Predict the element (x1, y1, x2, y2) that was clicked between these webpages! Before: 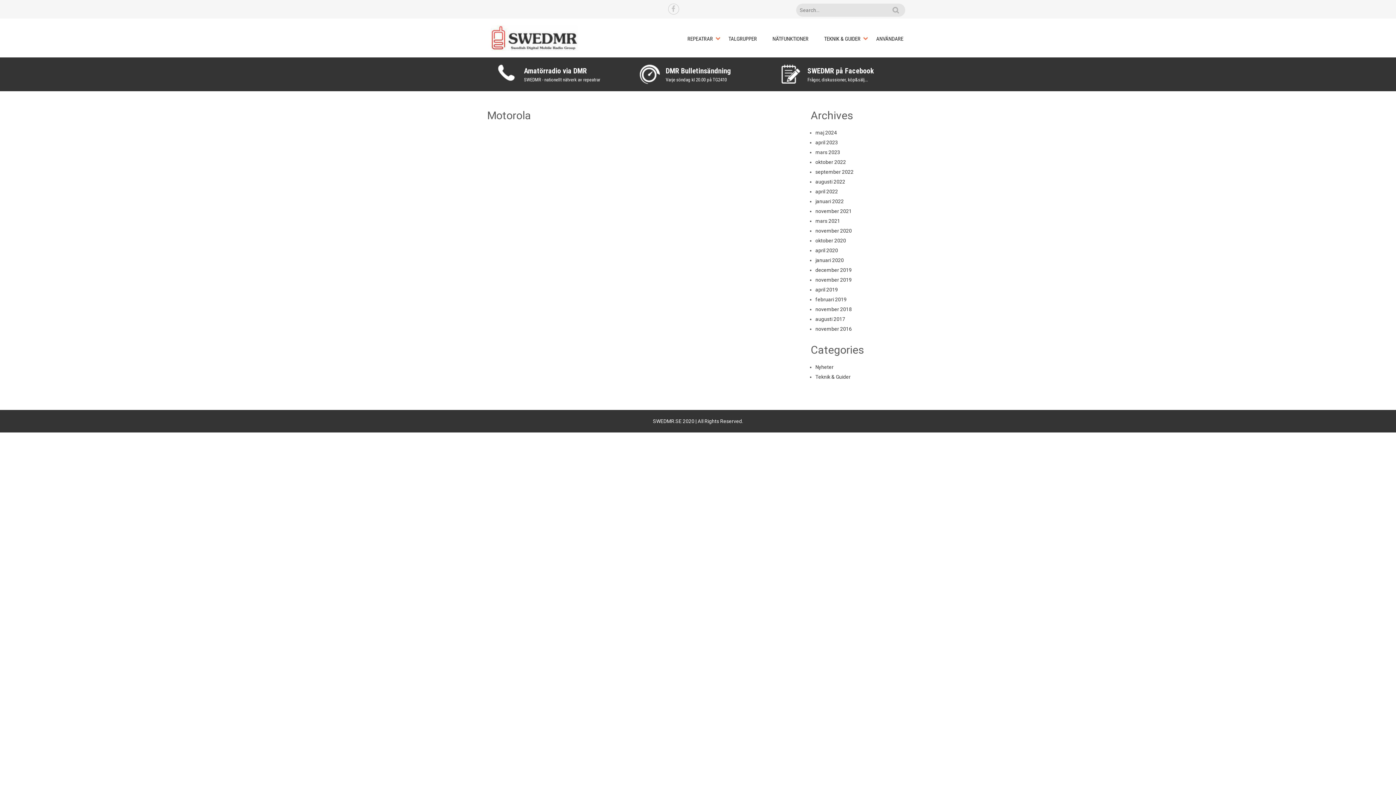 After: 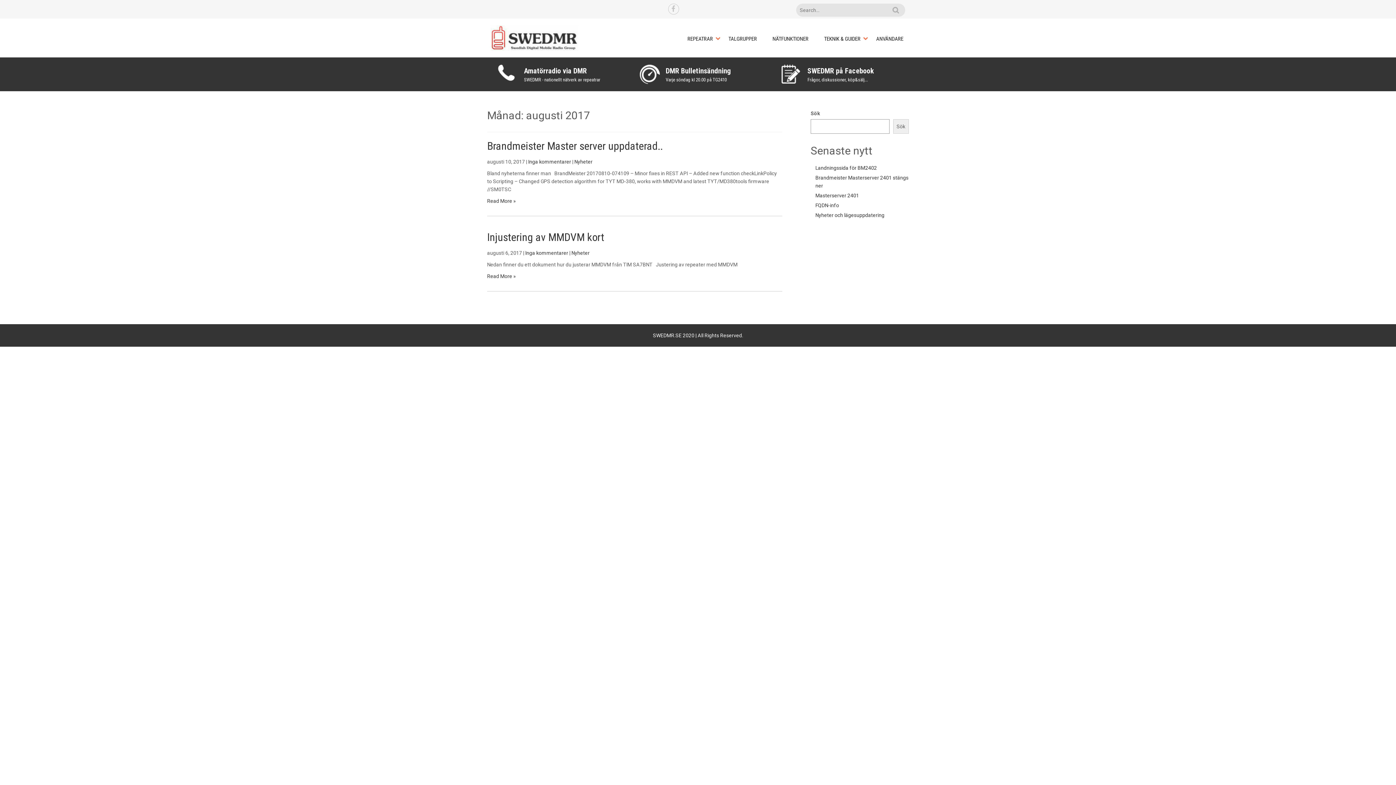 Action: bbox: (815, 316, 845, 322) label: augusti 2017